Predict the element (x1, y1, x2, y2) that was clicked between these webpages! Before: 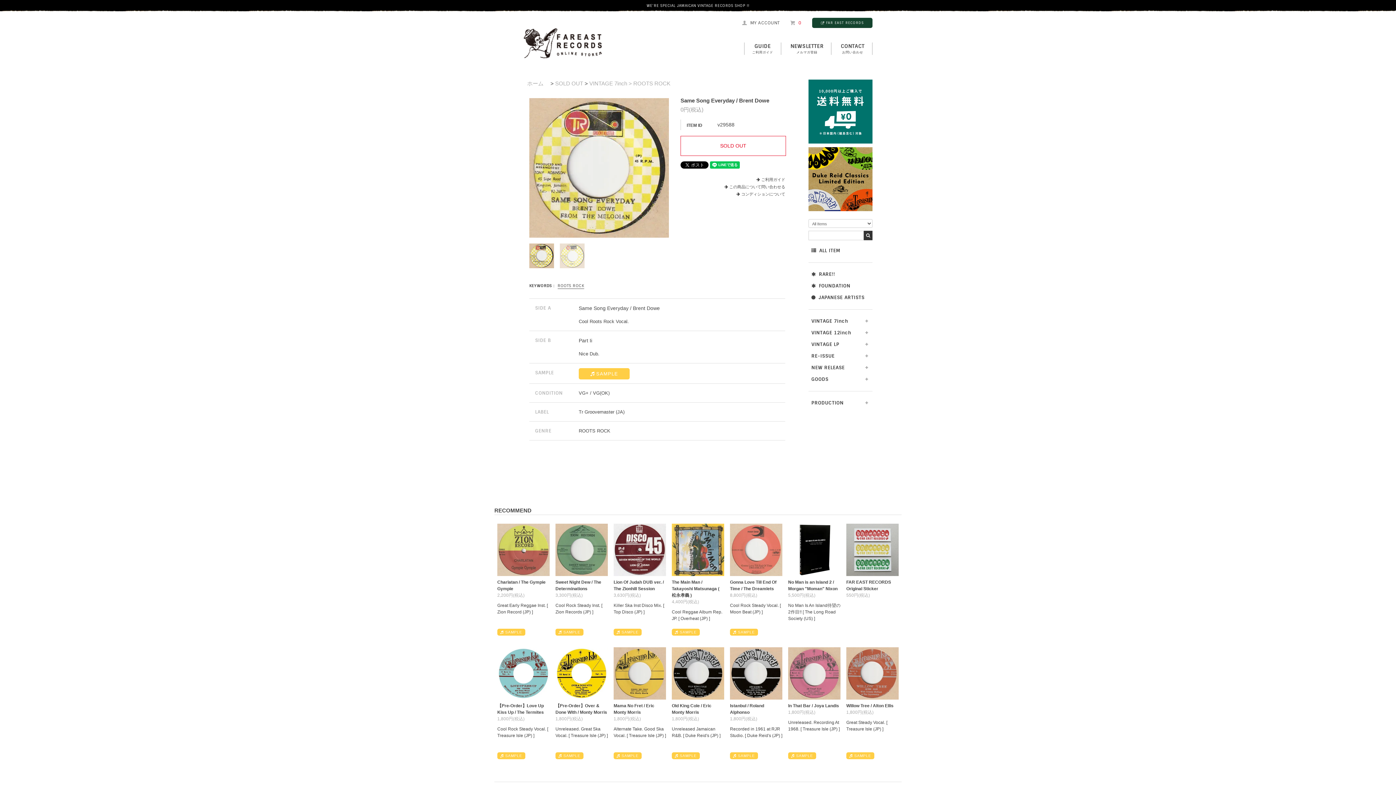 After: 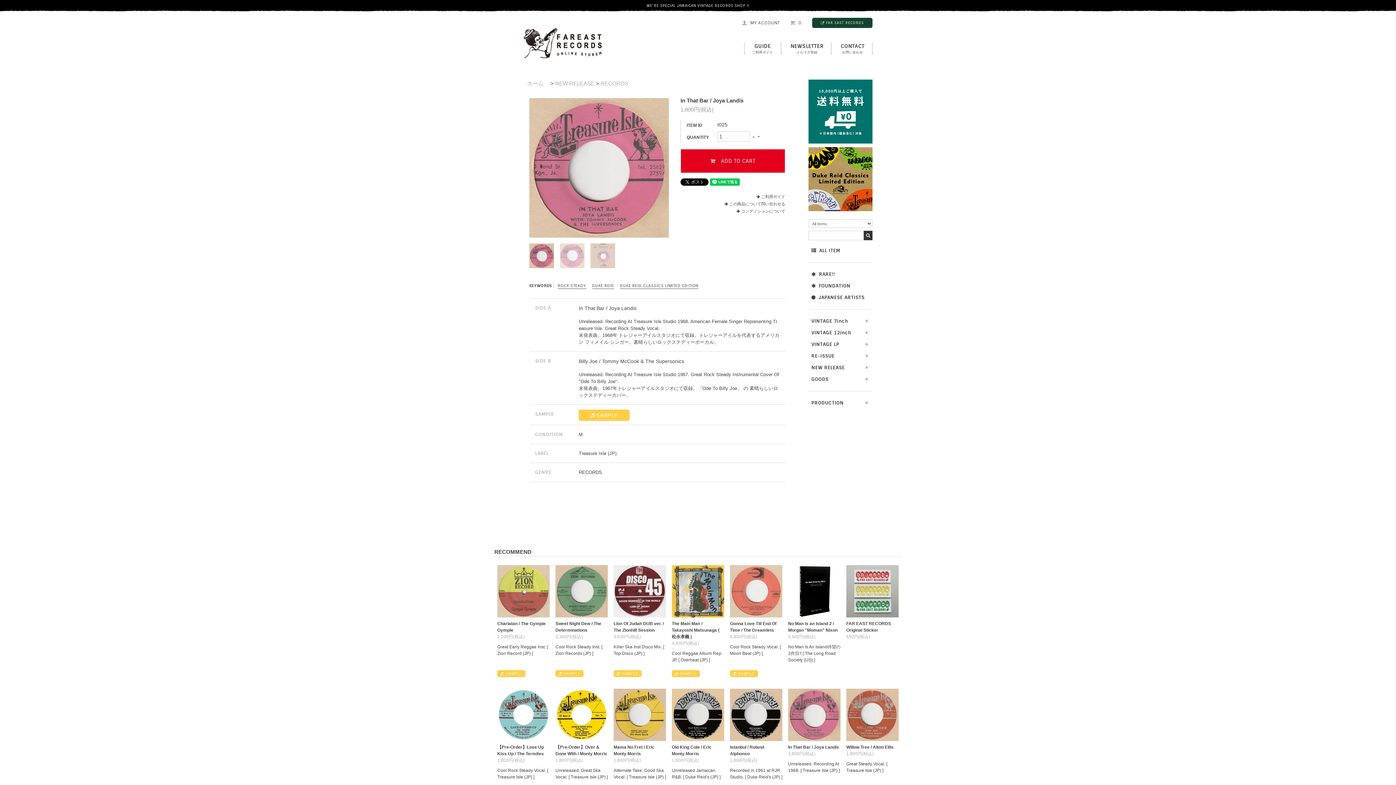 Action: bbox: (788, 703, 839, 708) label: In That Bar / Joya Landis